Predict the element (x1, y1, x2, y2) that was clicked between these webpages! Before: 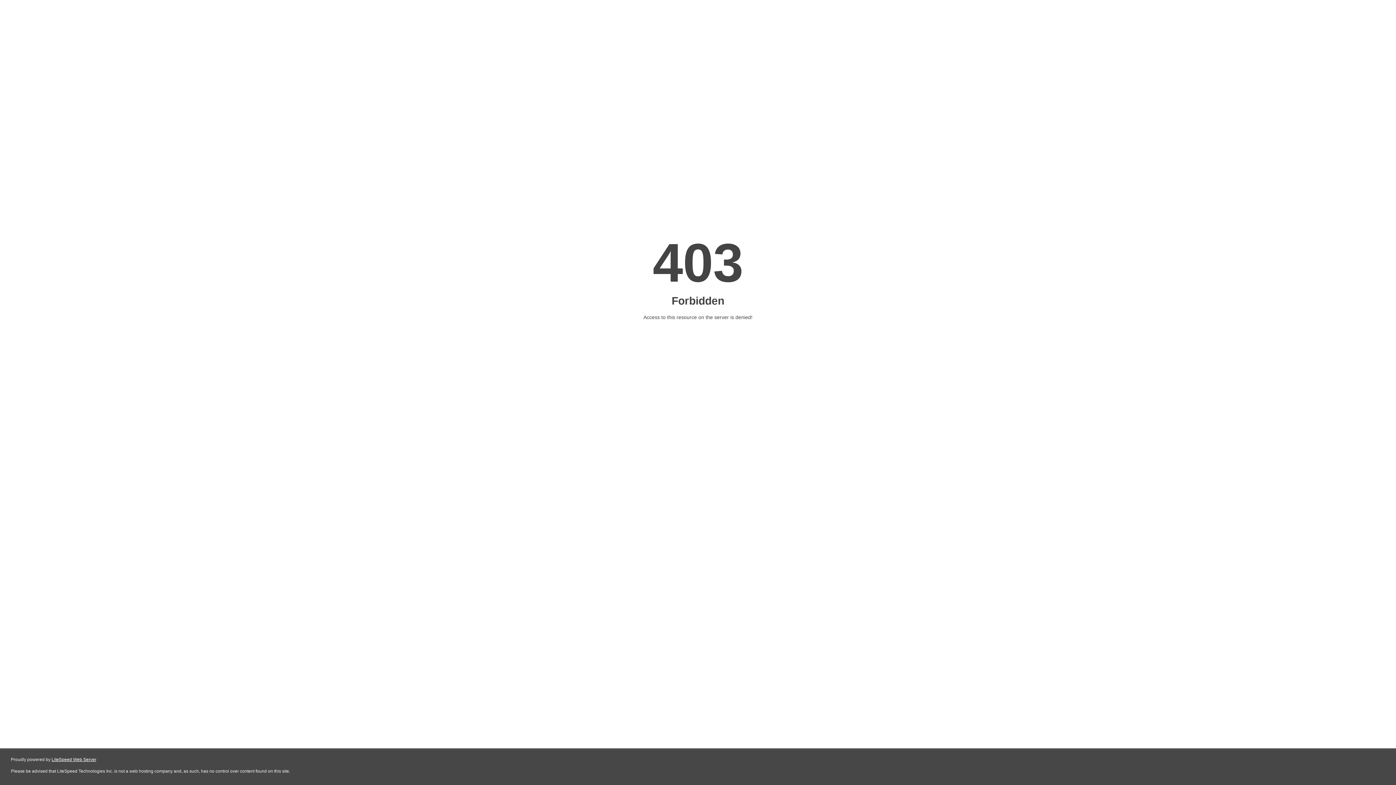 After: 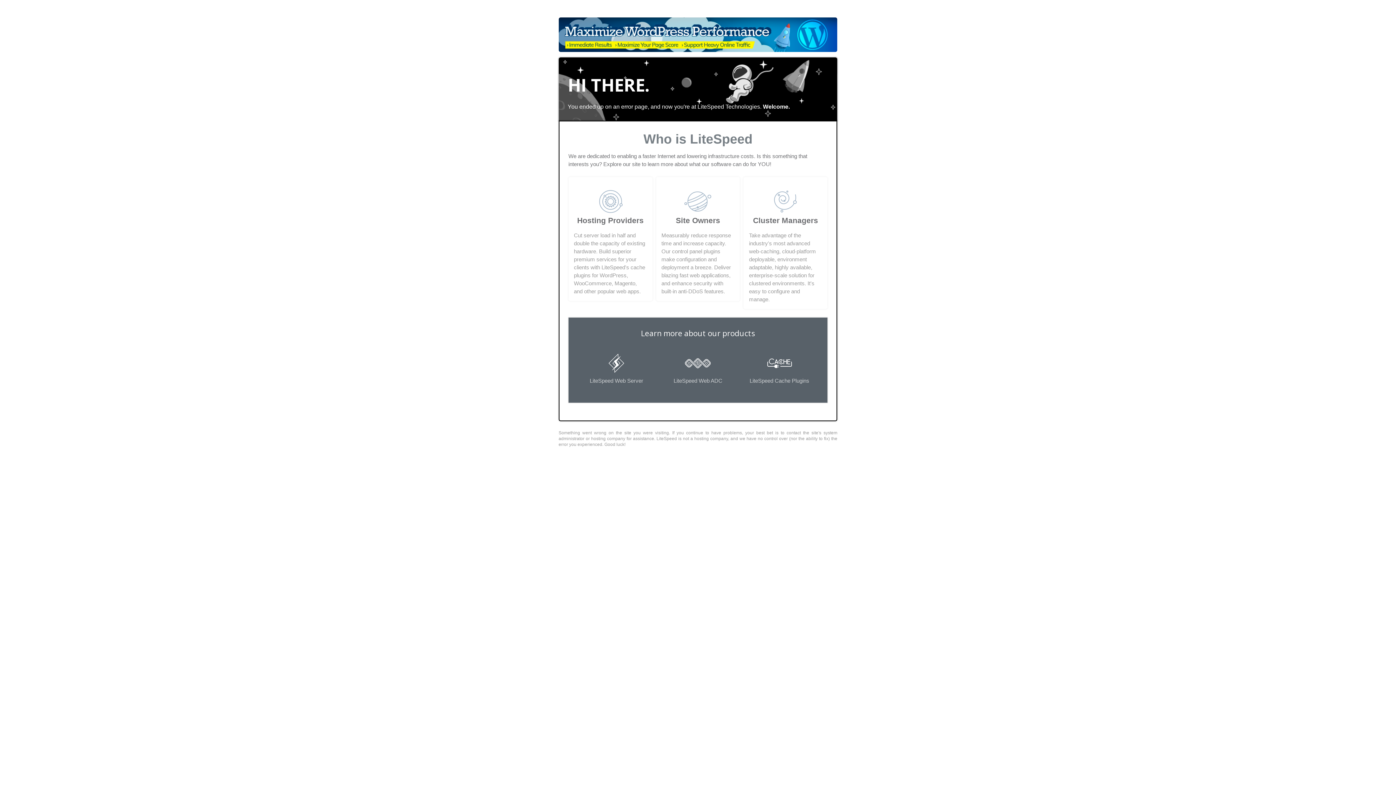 Action: label: LiteSpeed Web Server bbox: (51, 757, 96, 762)